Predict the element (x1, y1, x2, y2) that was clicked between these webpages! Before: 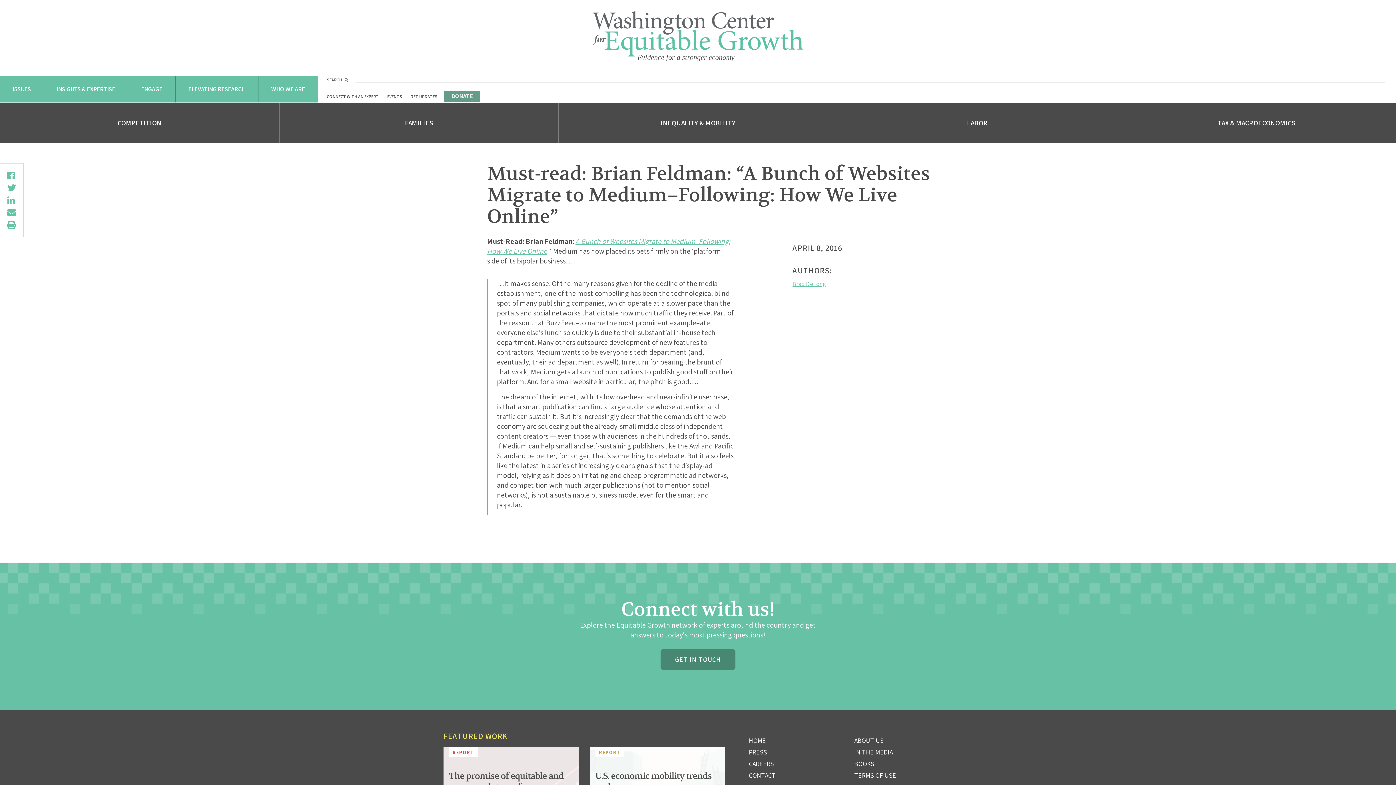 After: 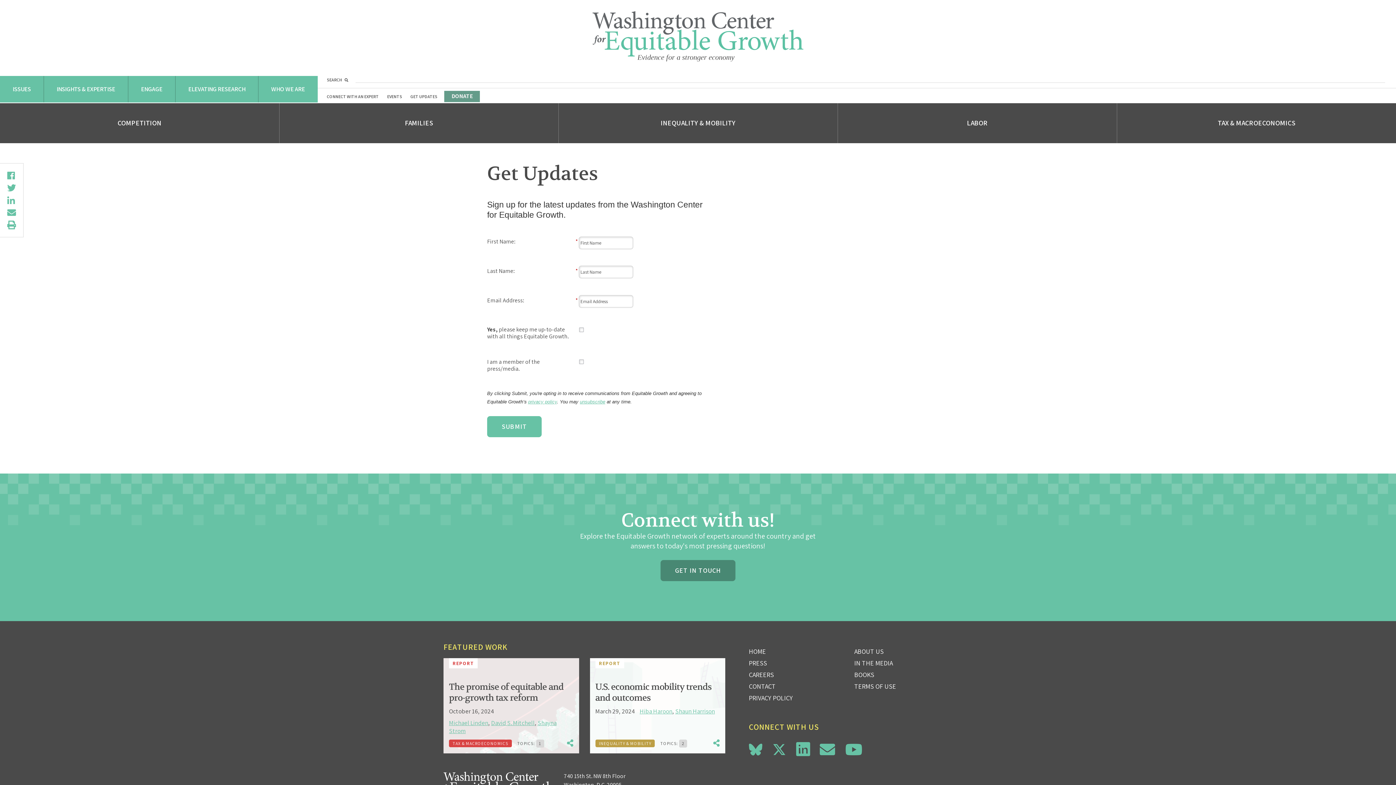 Action: label: GET UPDATES bbox: (410, 93, 437, 99)